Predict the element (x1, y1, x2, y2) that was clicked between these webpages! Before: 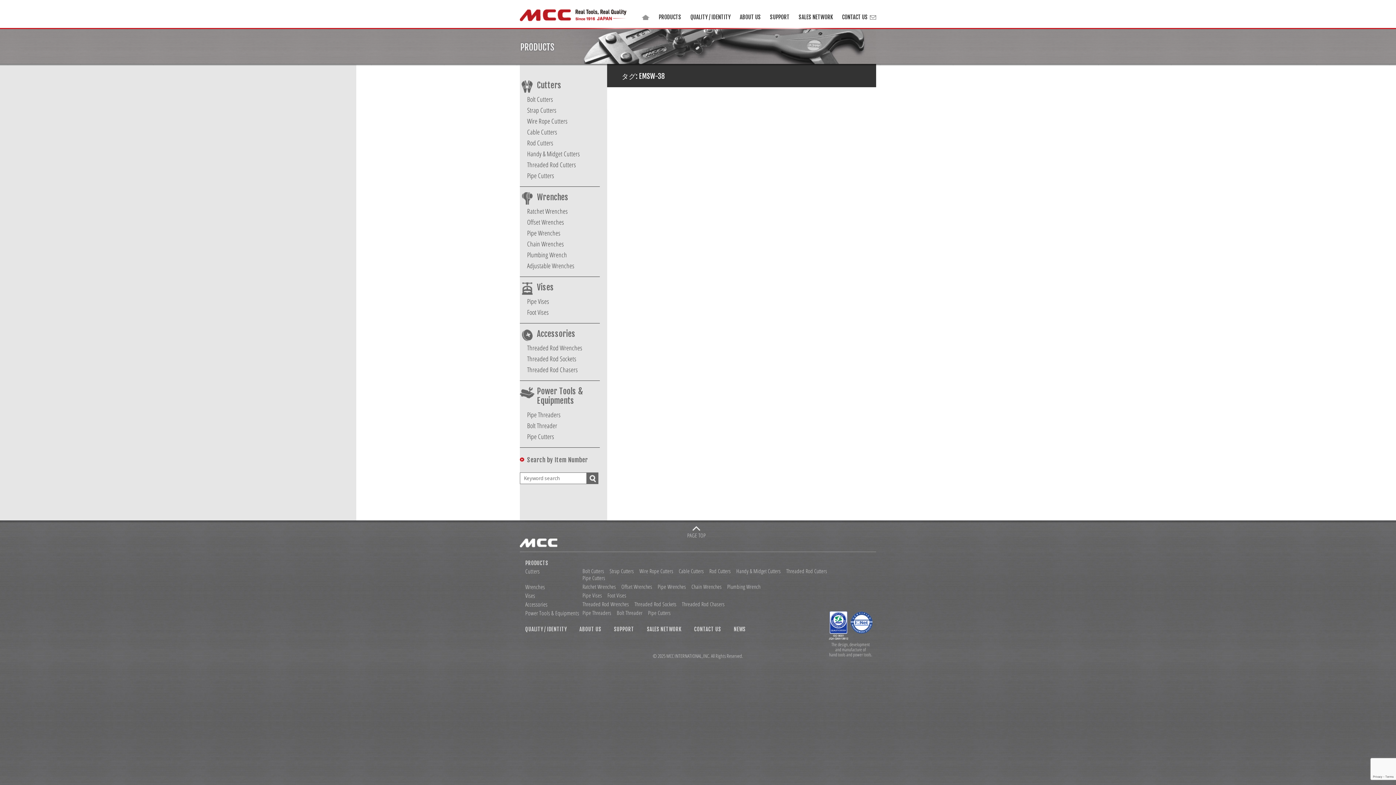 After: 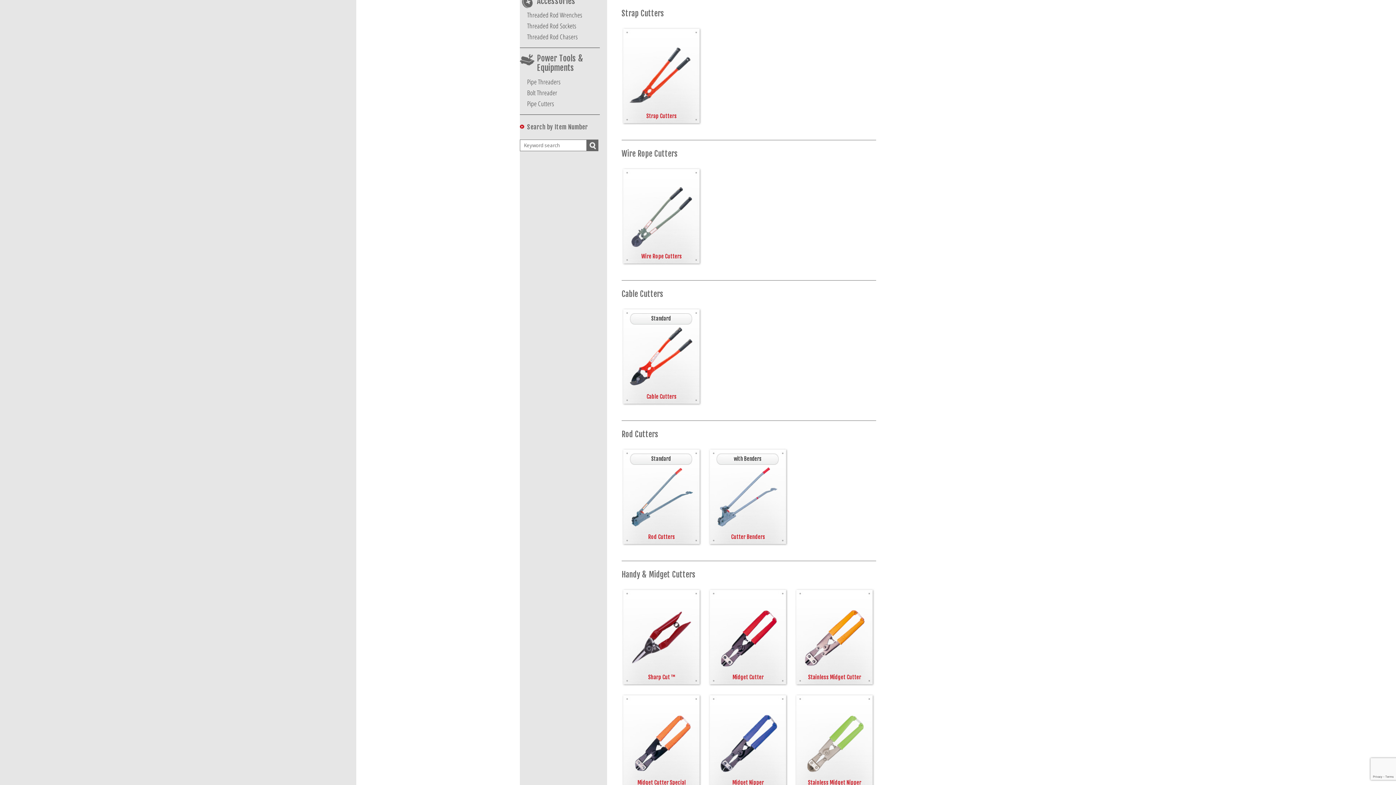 Action: bbox: (609, 568, 634, 574) label: Strap Cutters